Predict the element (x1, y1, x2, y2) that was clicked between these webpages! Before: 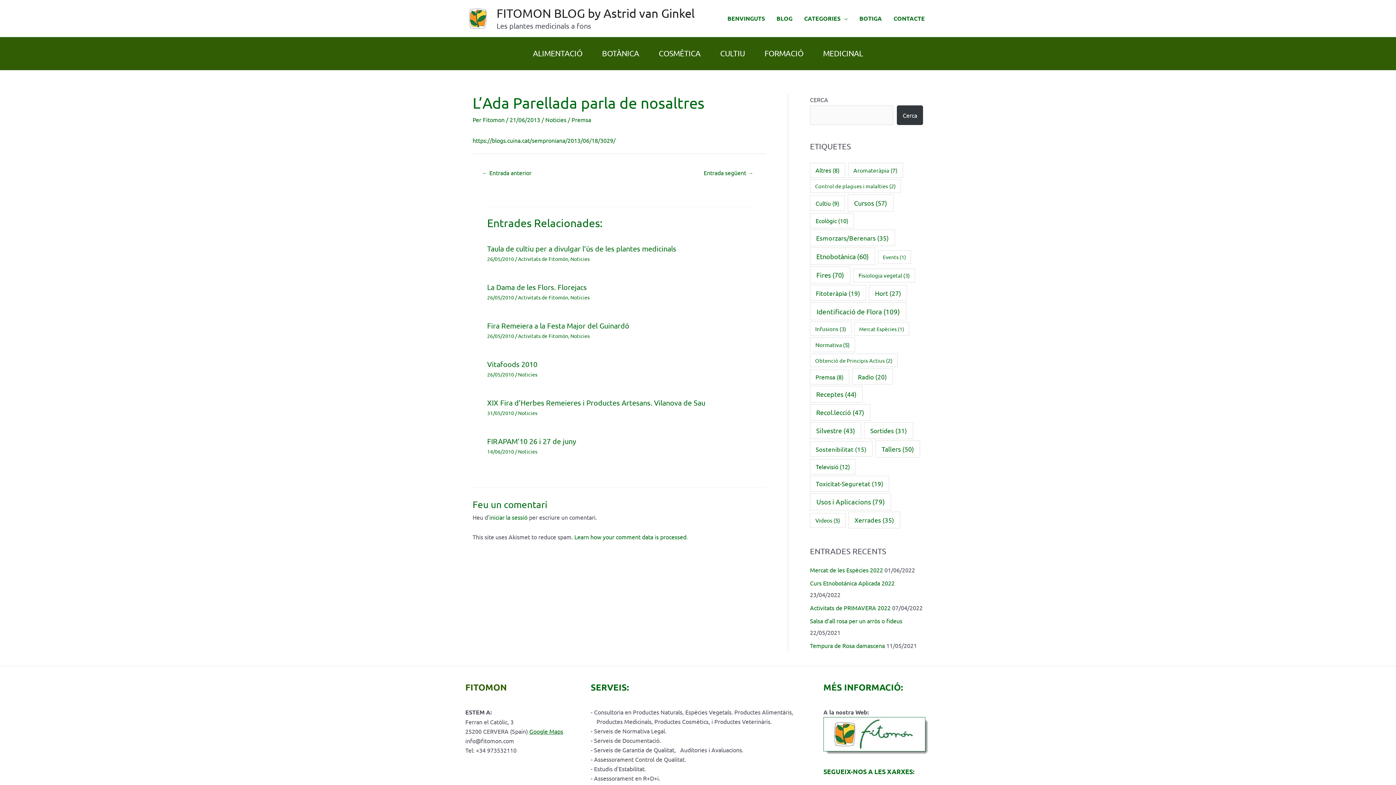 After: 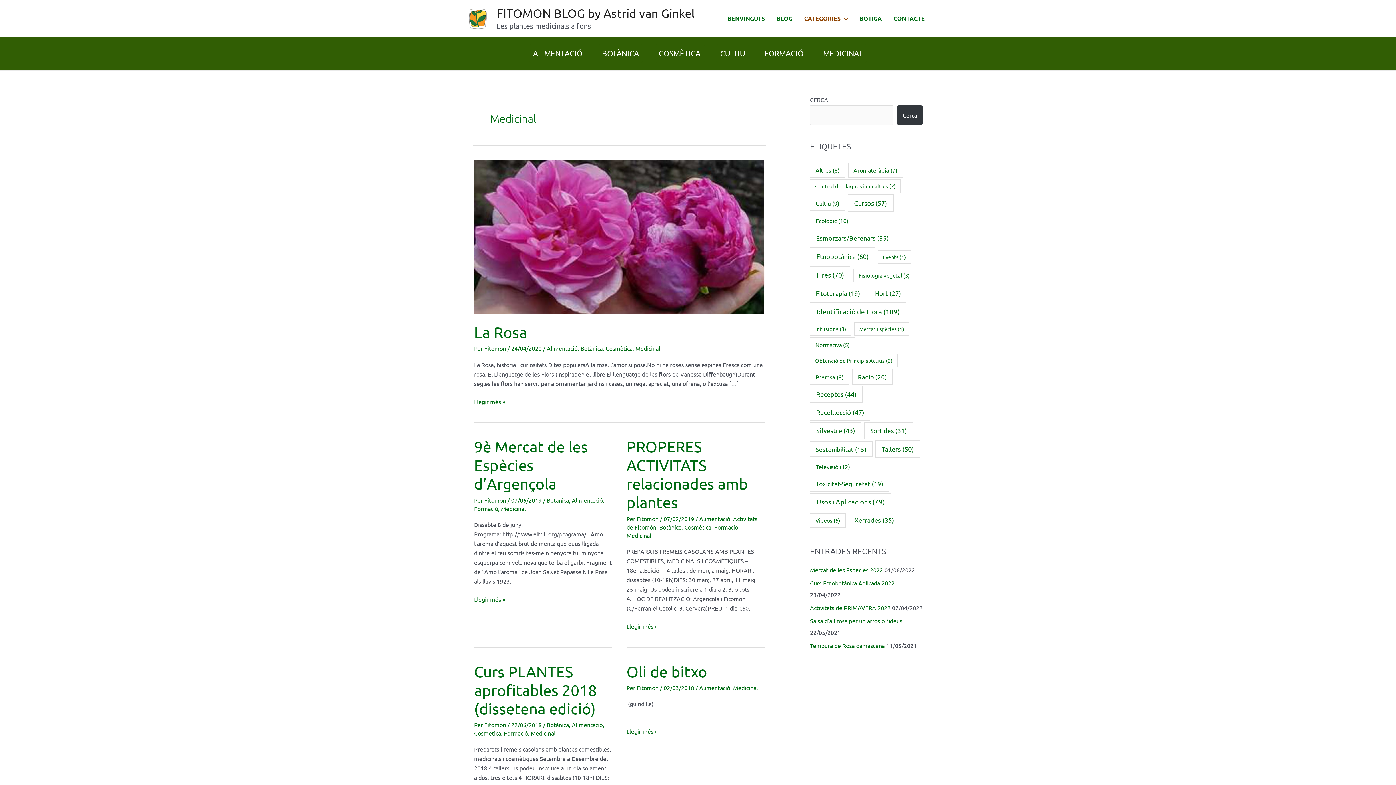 Action: label: MEDICINAL bbox: (819, 44, 867, 62)